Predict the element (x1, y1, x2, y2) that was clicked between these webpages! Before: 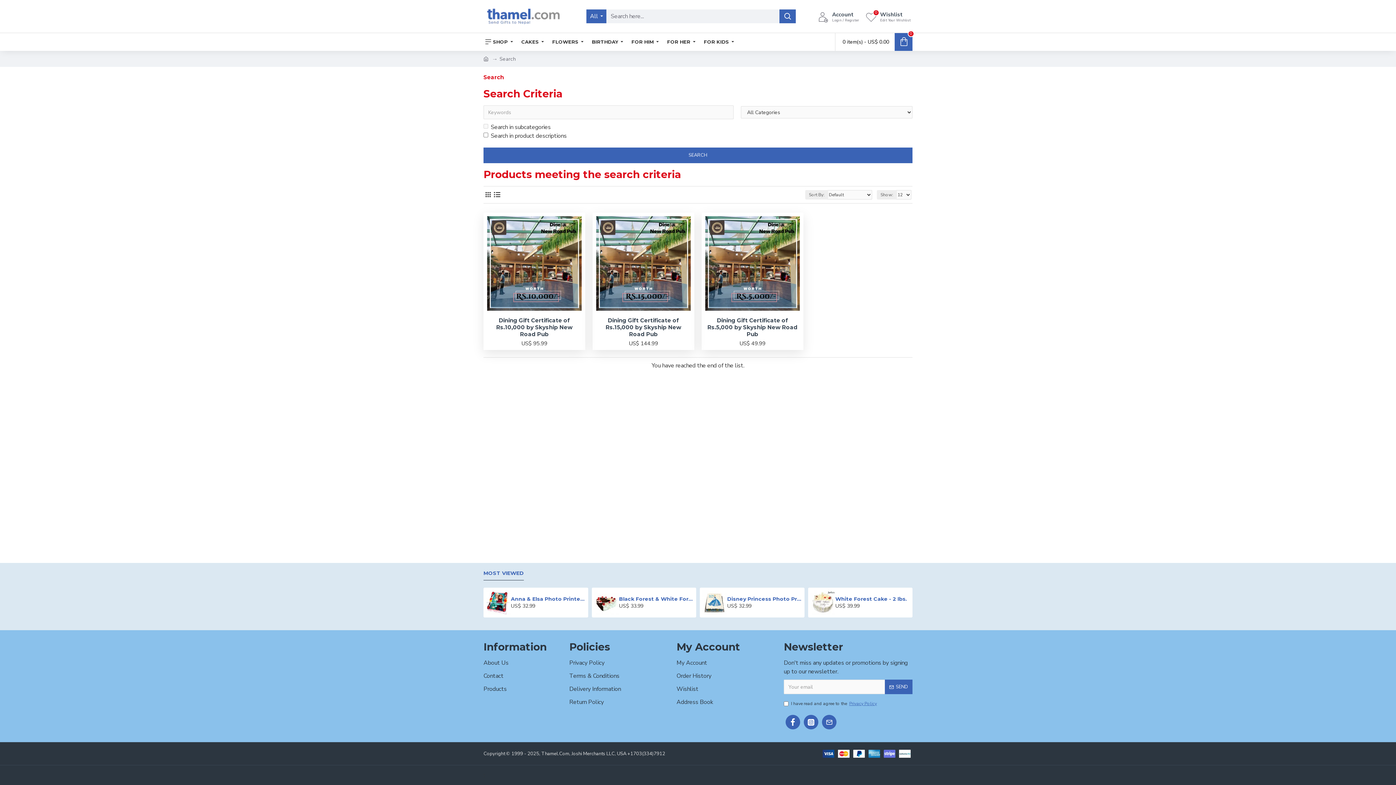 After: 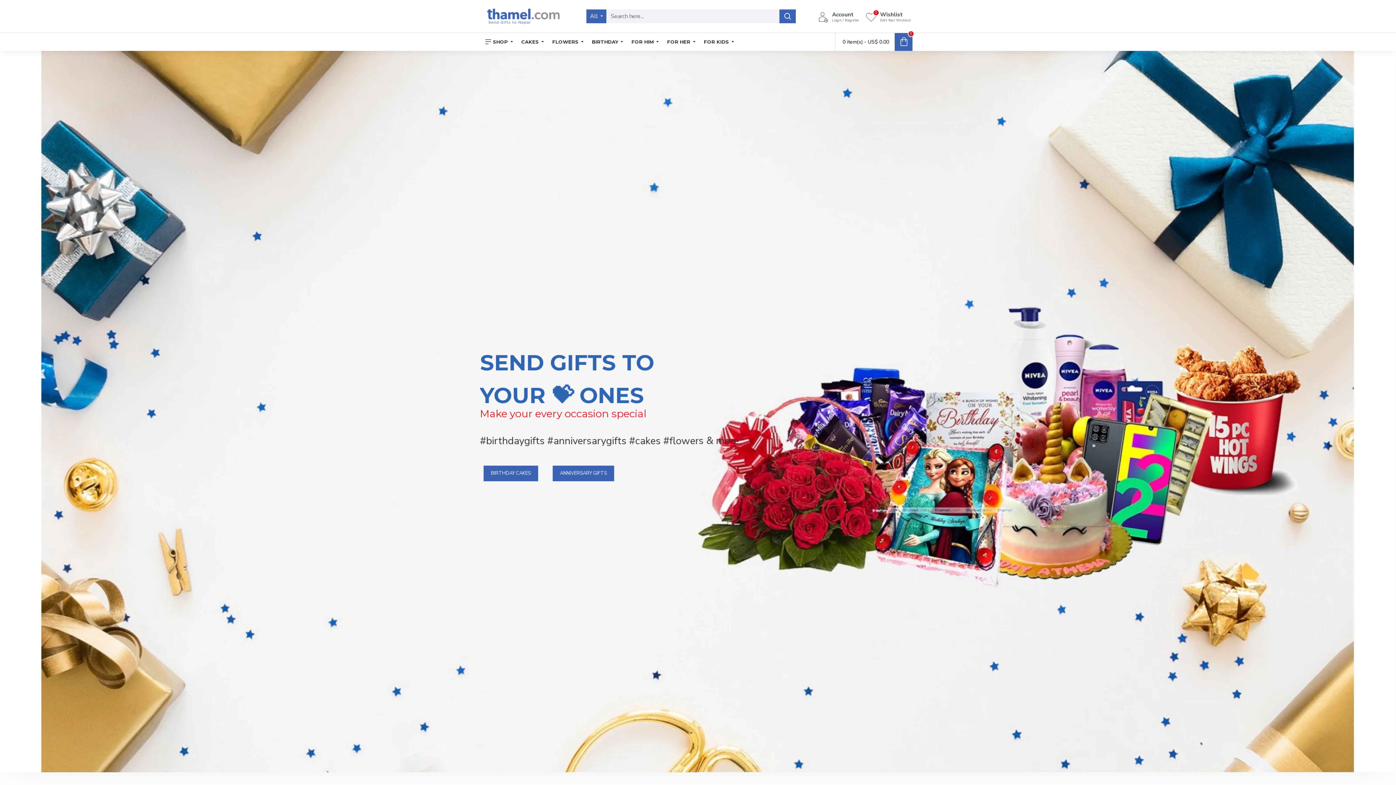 Action: bbox: (822, 750, 834, 758)